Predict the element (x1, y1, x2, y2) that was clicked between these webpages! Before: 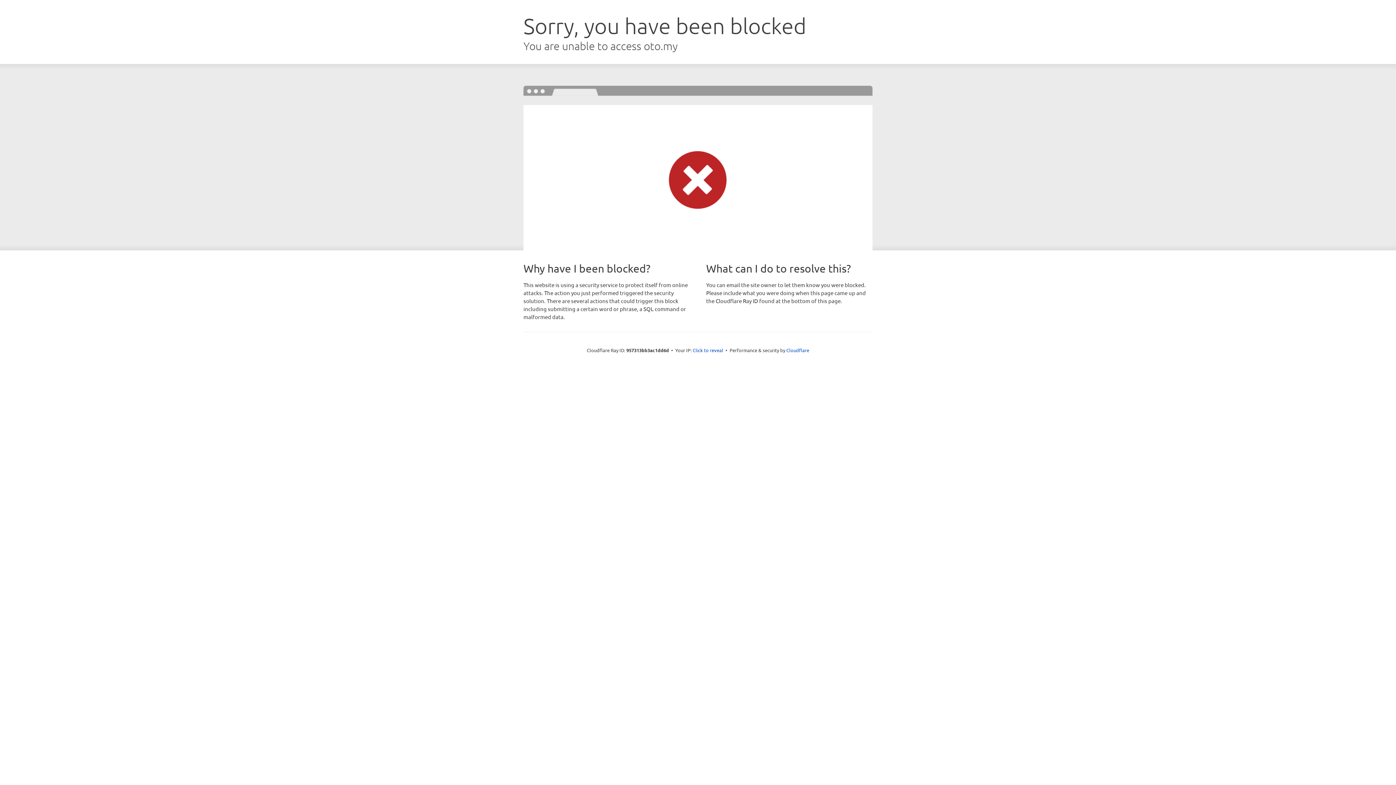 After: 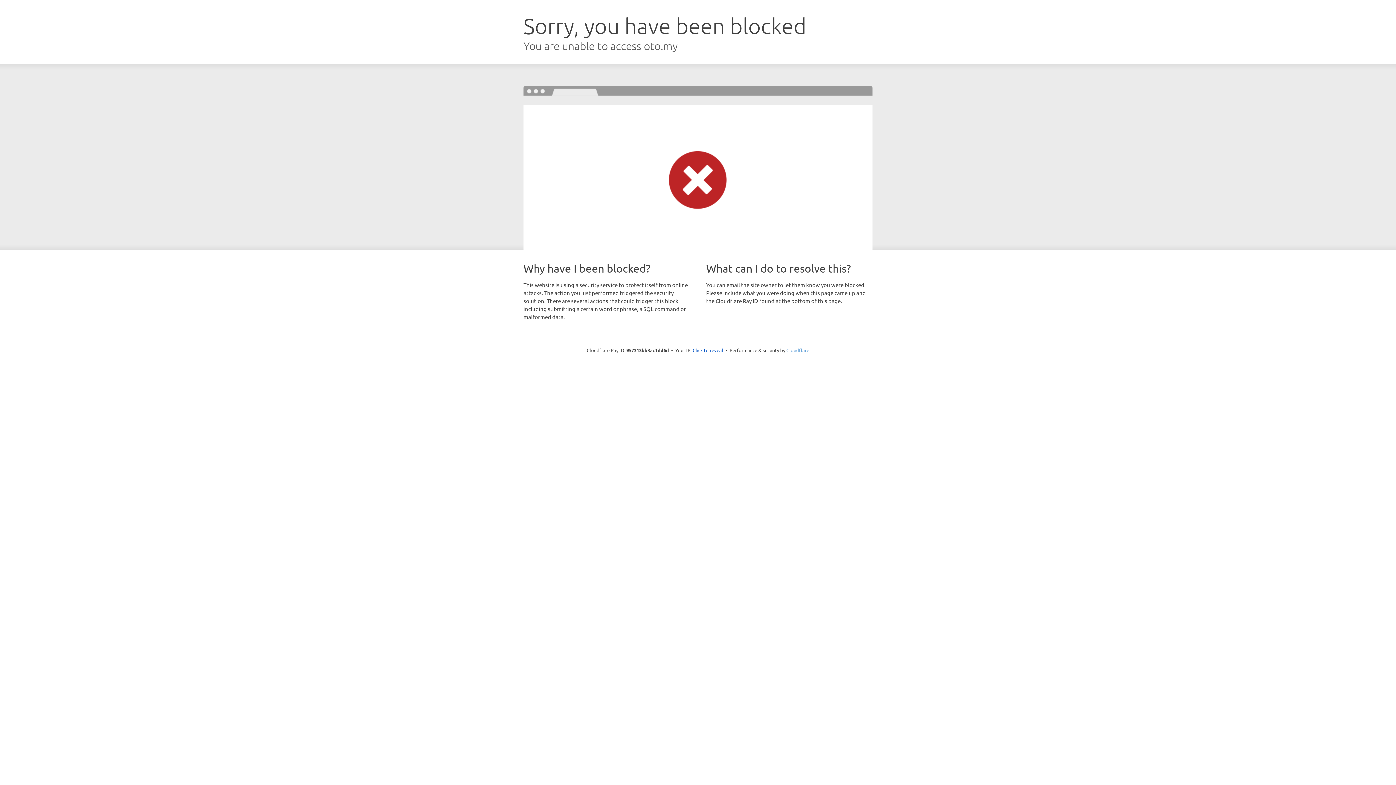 Action: bbox: (786, 347, 809, 353) label: Cloudflare